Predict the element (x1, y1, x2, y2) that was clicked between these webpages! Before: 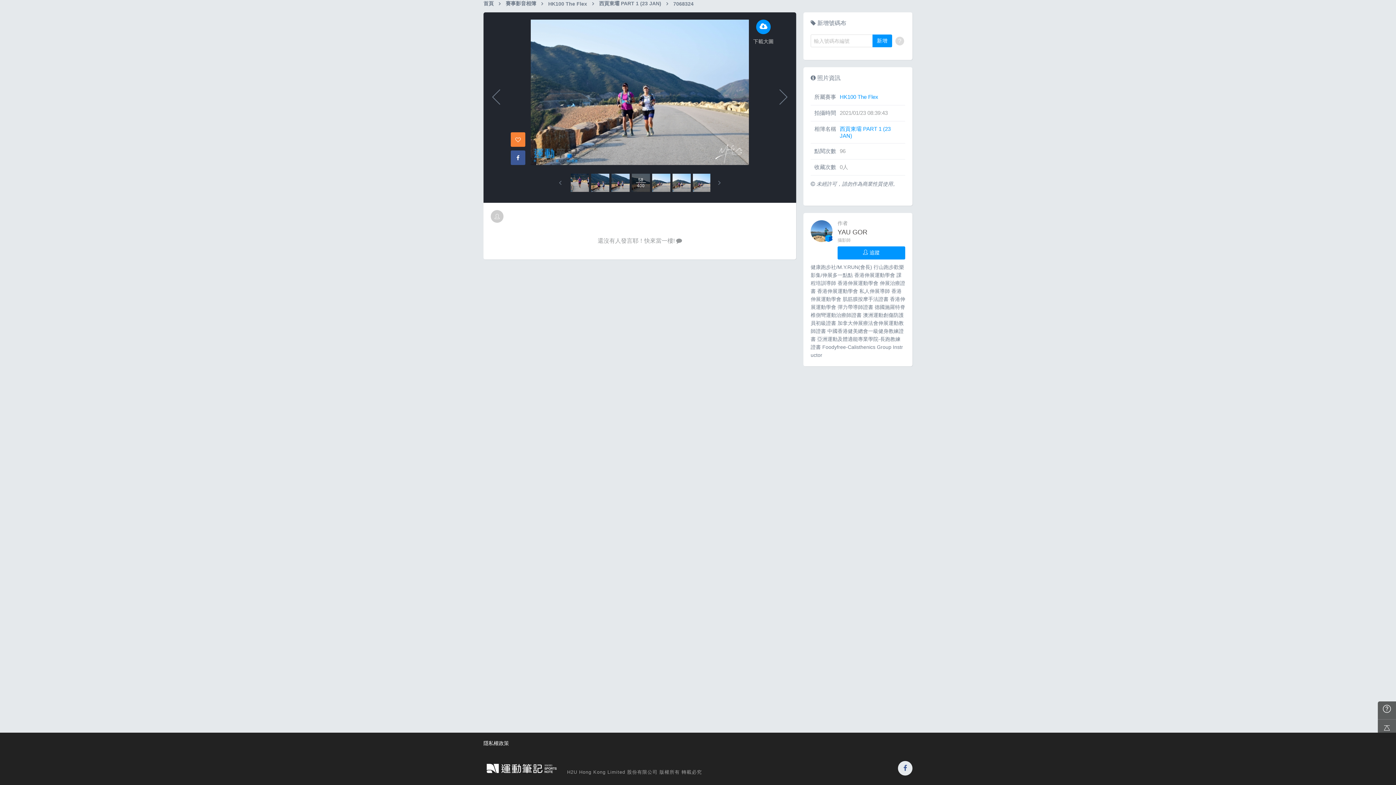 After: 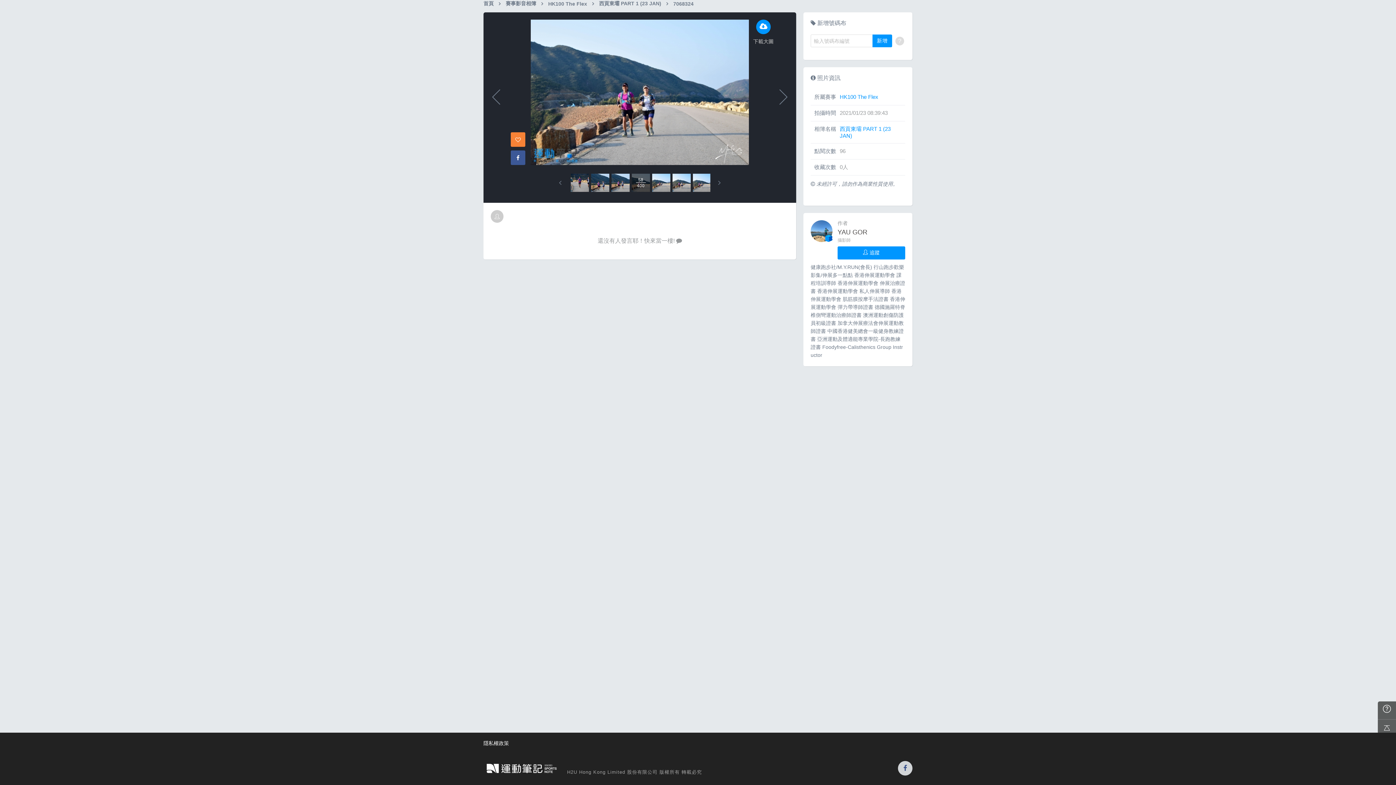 Action: bbox: (898, 761, 912, 776)